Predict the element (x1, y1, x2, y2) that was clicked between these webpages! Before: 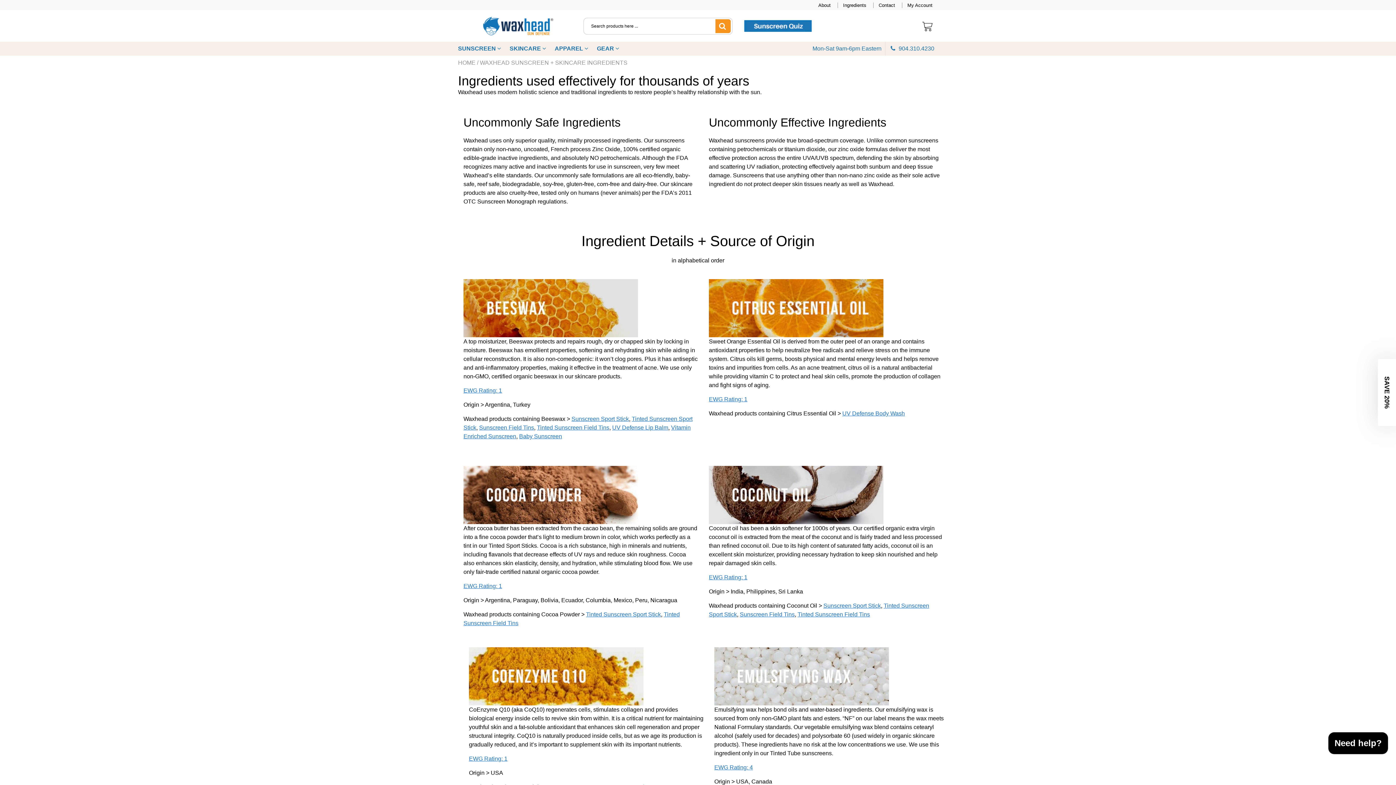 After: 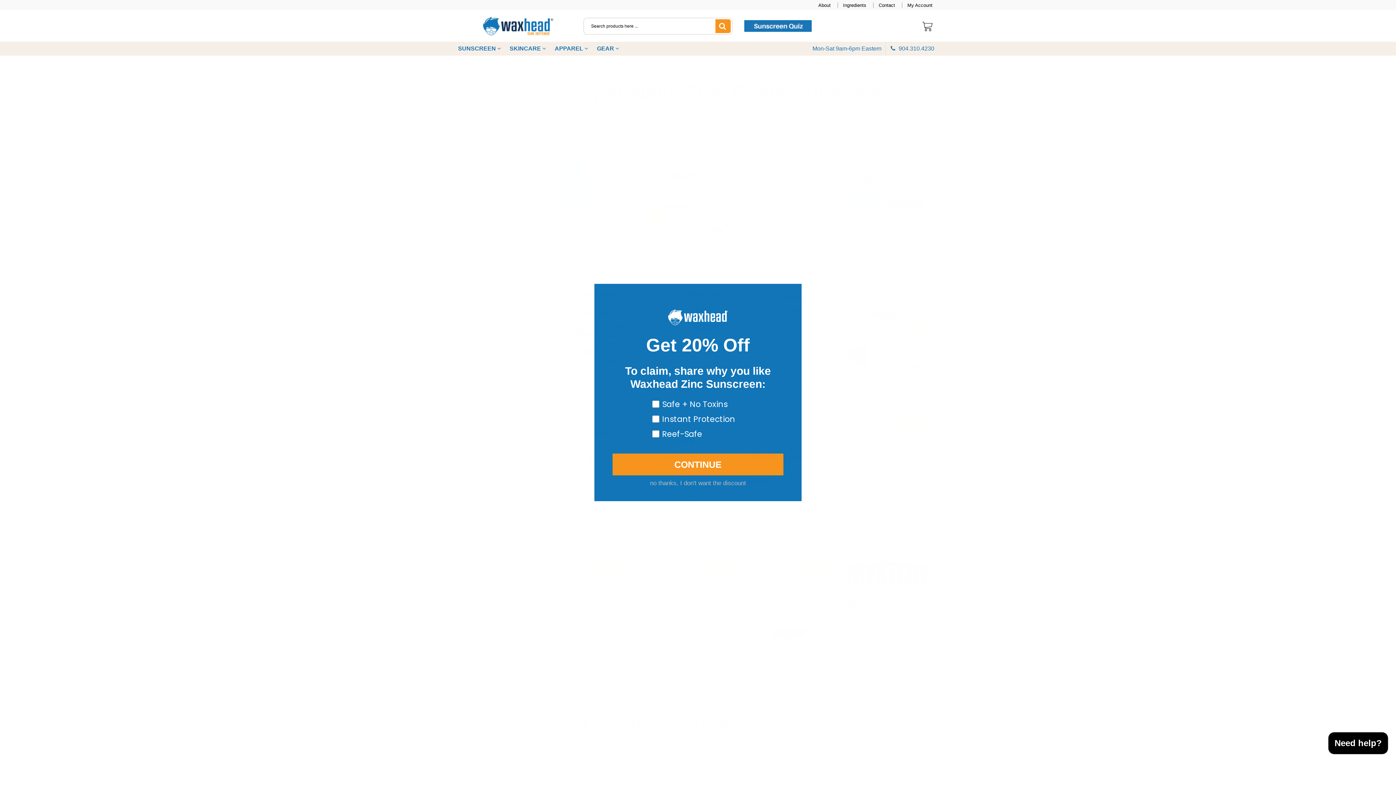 Action: bbox: (458, 41, 501, 55) label: SUNSCREEN 